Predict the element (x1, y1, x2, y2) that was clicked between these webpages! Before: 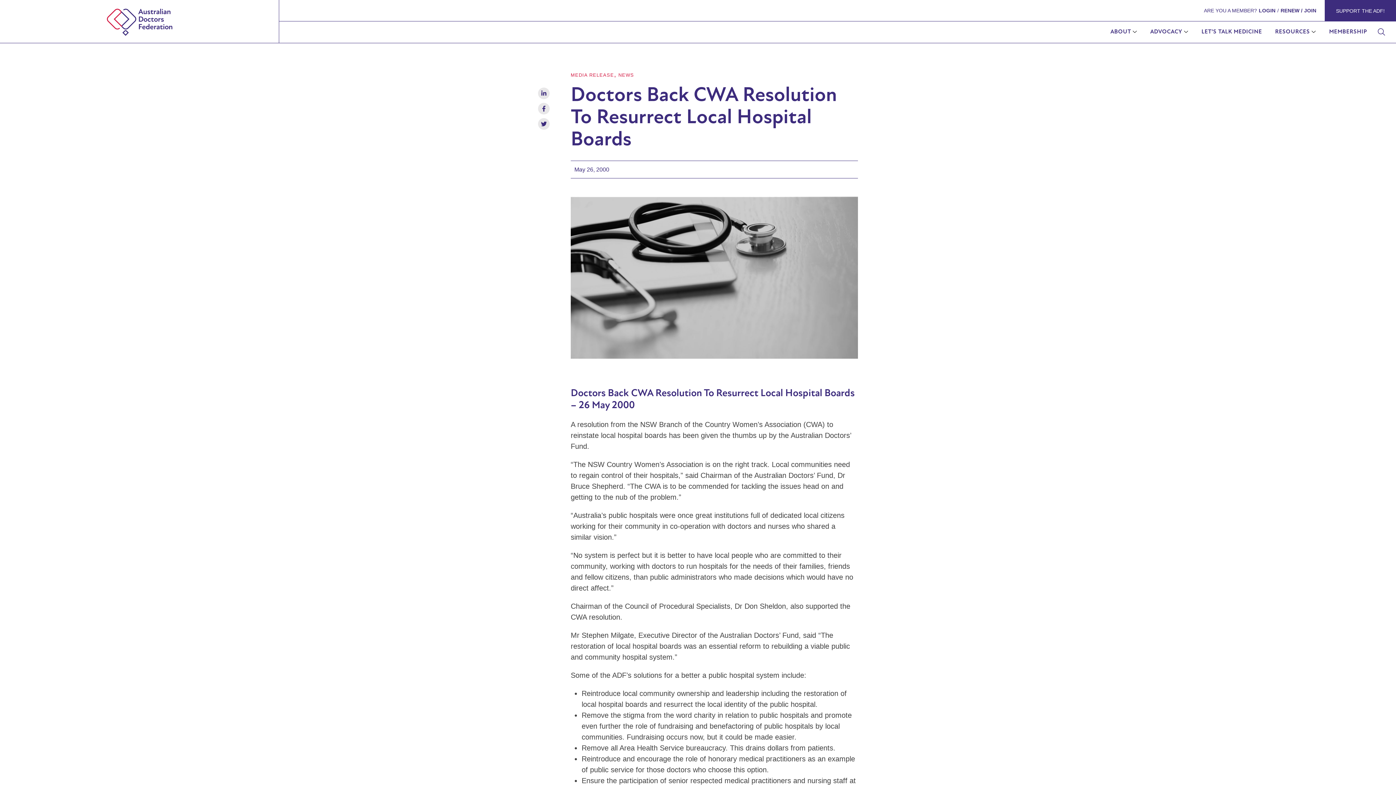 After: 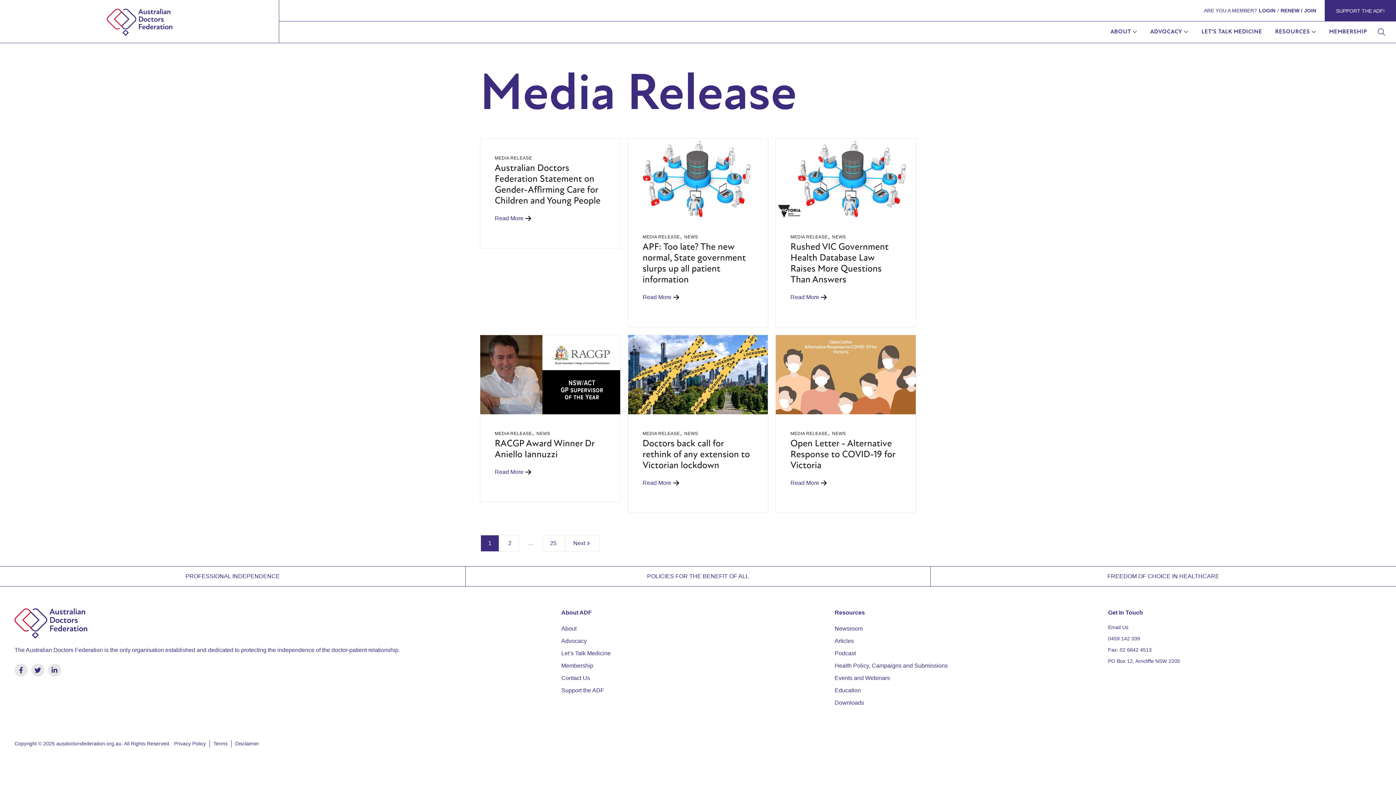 Action: label: MEDIA RELEASE bbox: (570, 71, 614, 78)